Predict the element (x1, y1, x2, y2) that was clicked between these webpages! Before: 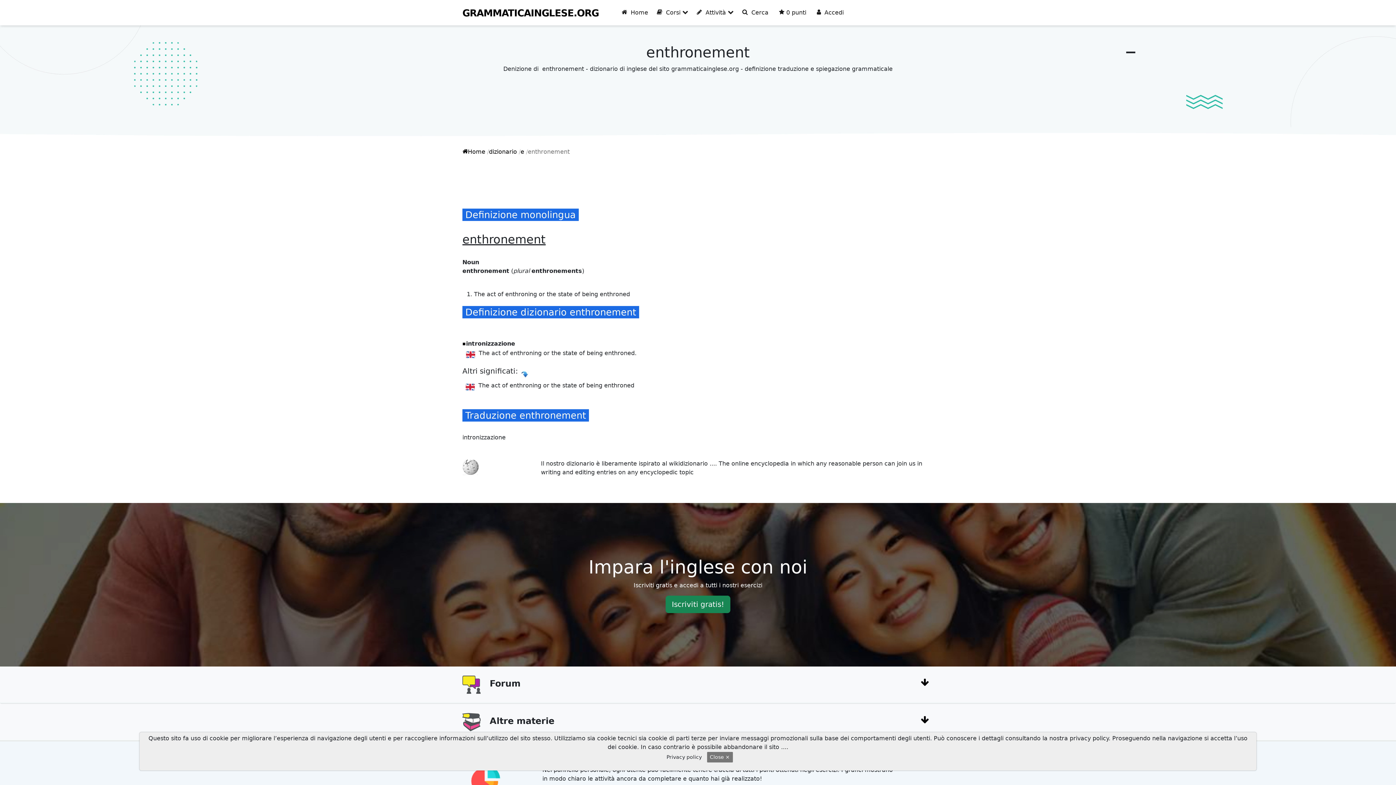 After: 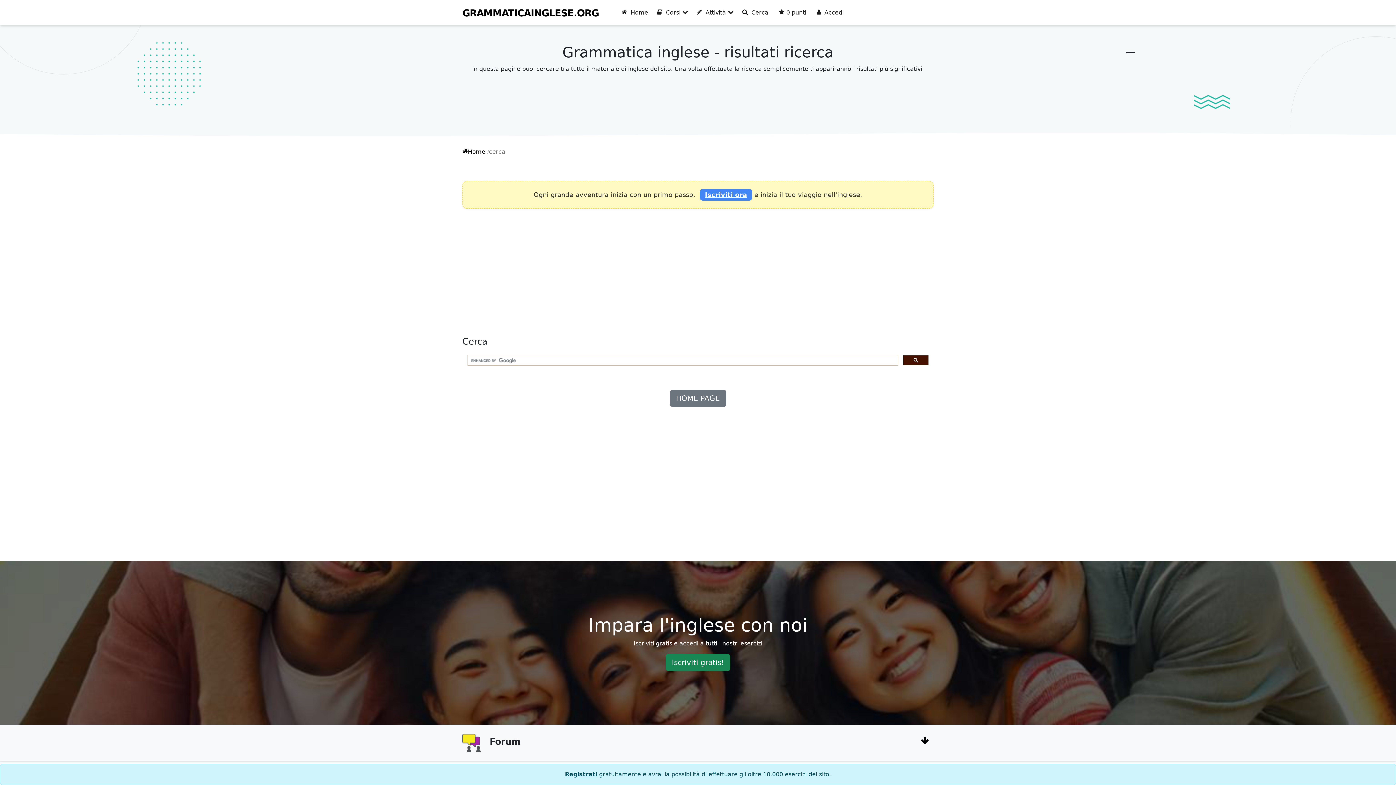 Action: label:   Cerca bbox: (742, 9, 768, 16)